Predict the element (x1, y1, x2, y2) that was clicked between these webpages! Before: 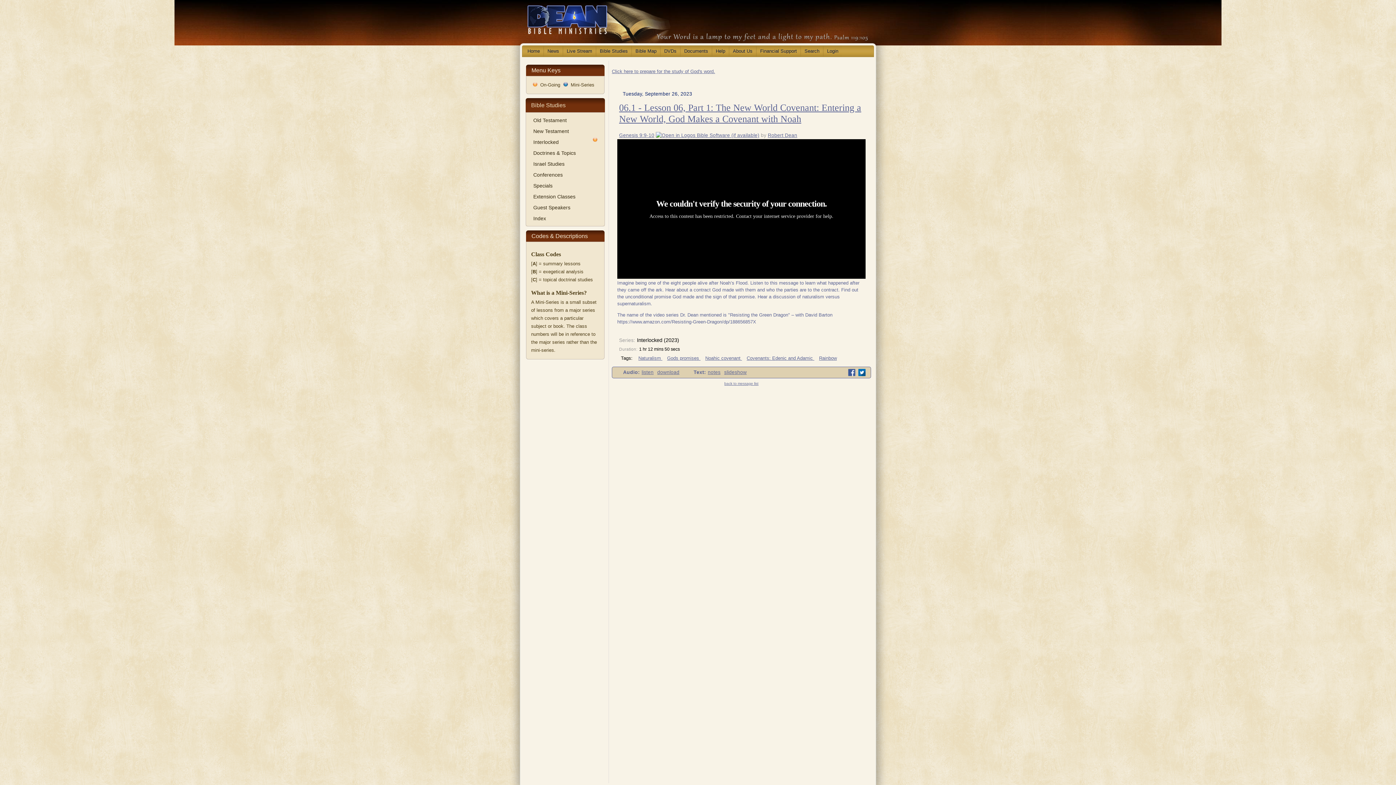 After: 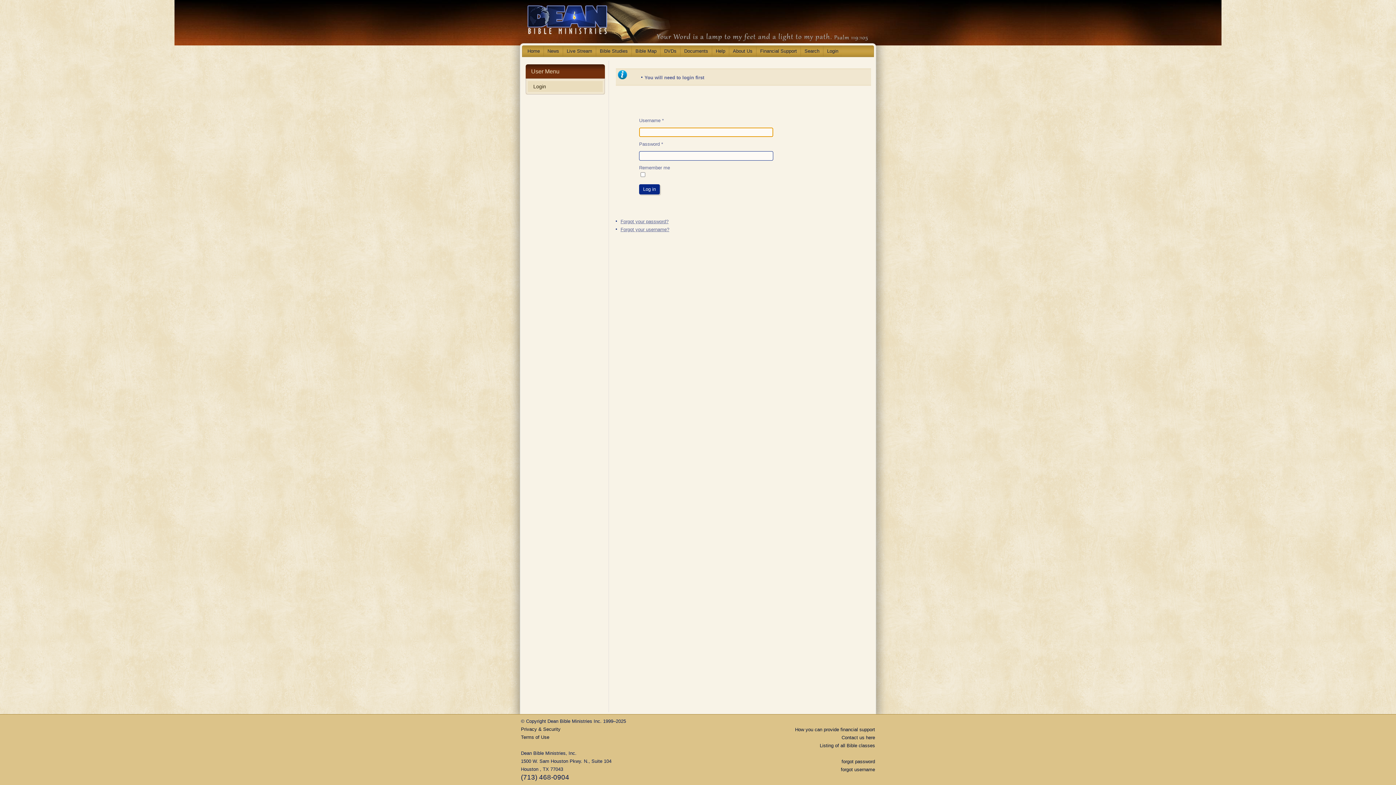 Action: label: DVDs bbox: (660, 45, 680, 56)